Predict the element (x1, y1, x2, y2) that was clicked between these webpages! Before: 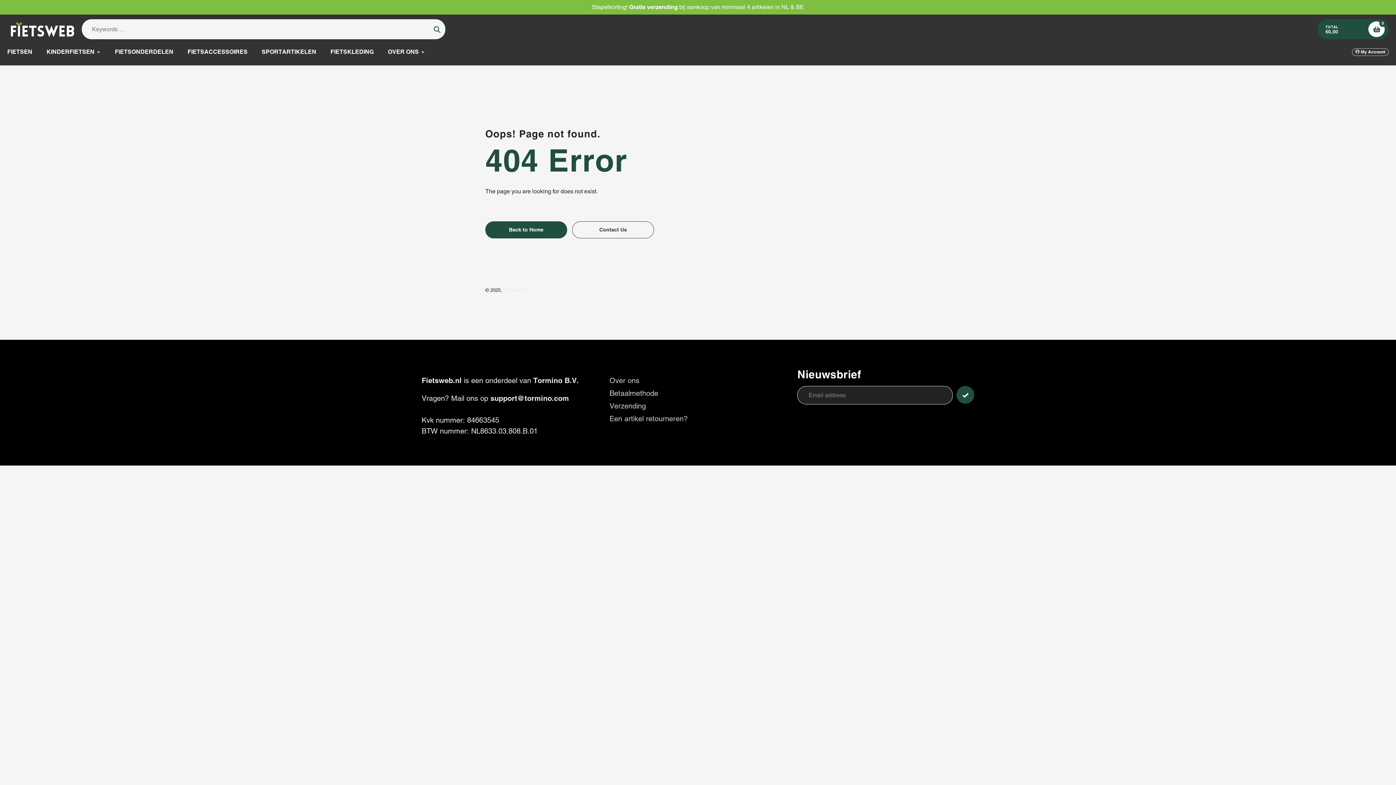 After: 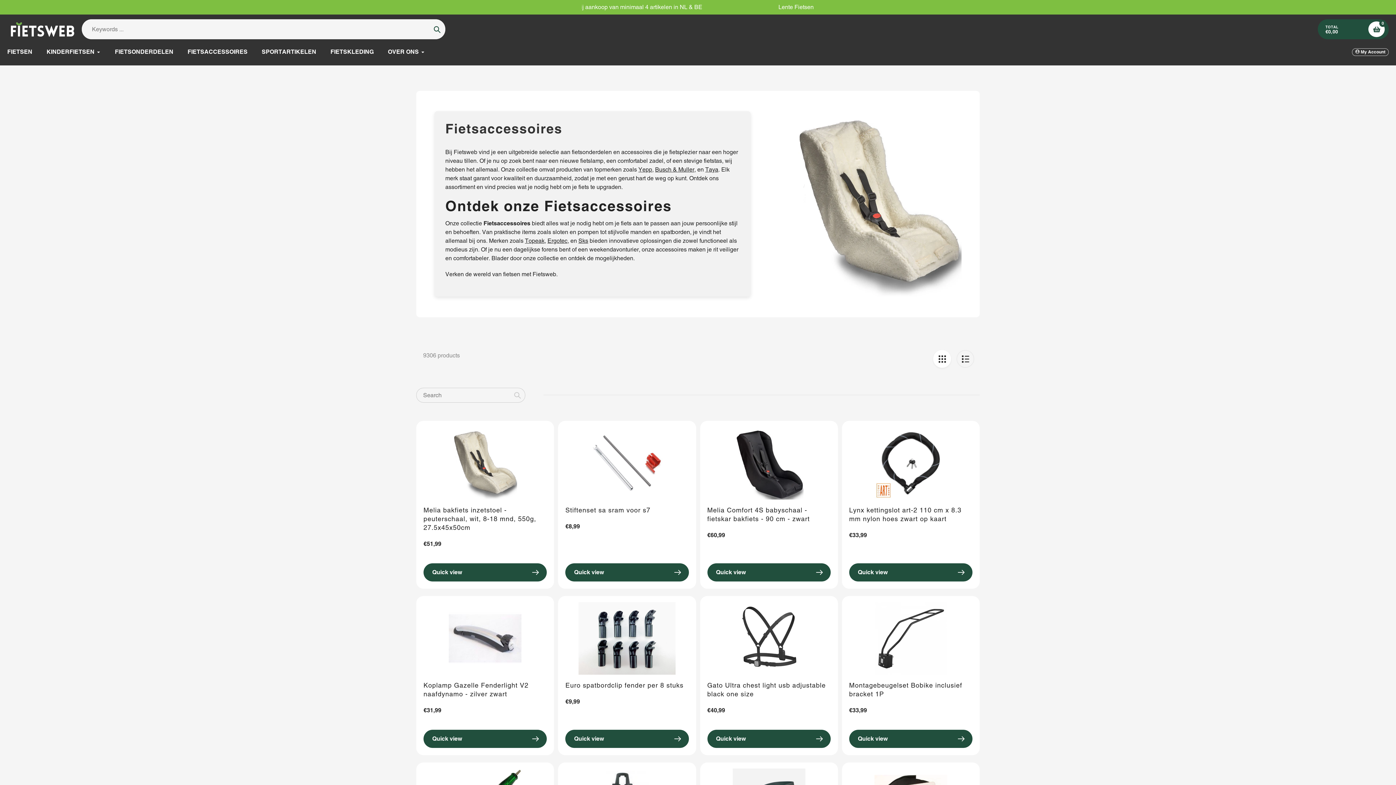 Action: bbox: (187, 47, 247, 56) label: FIETSACCESSOIRES